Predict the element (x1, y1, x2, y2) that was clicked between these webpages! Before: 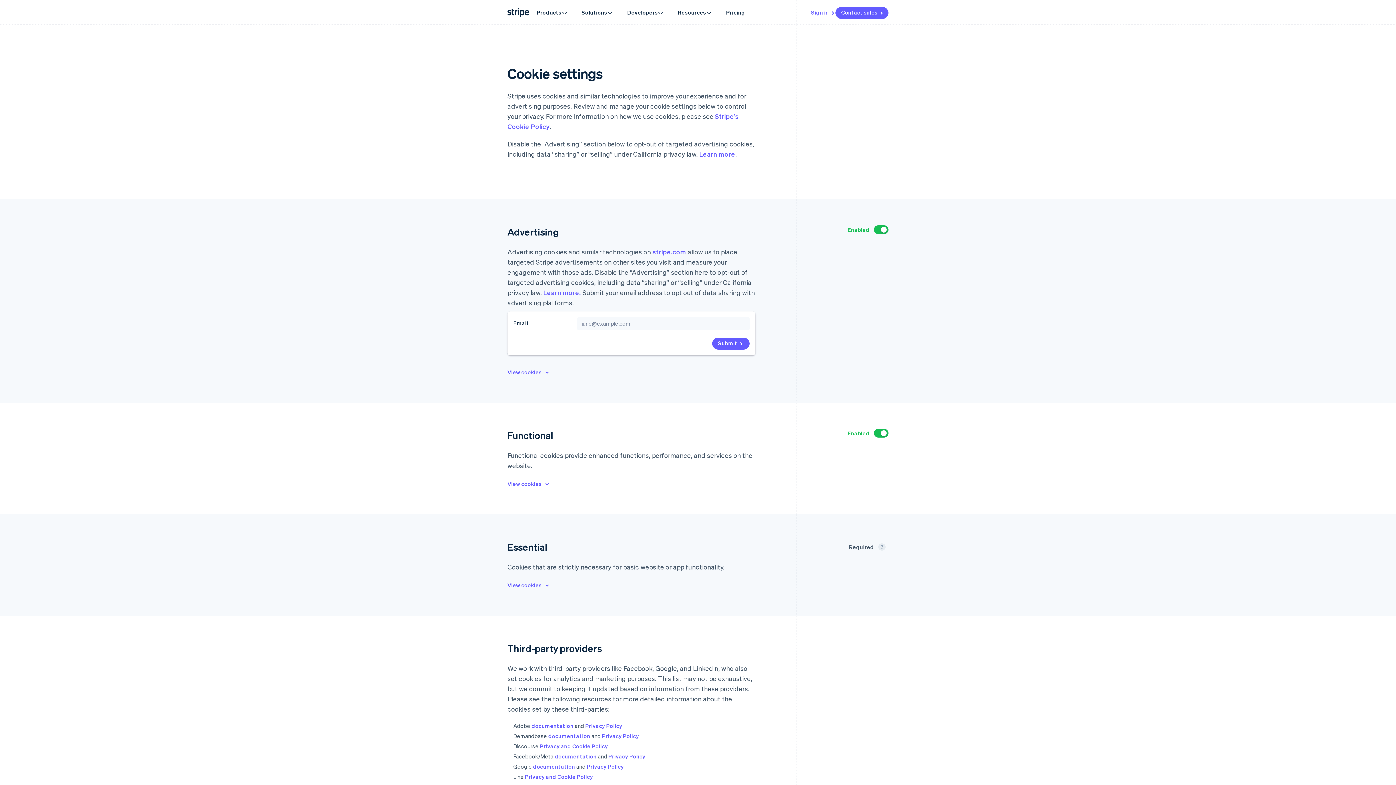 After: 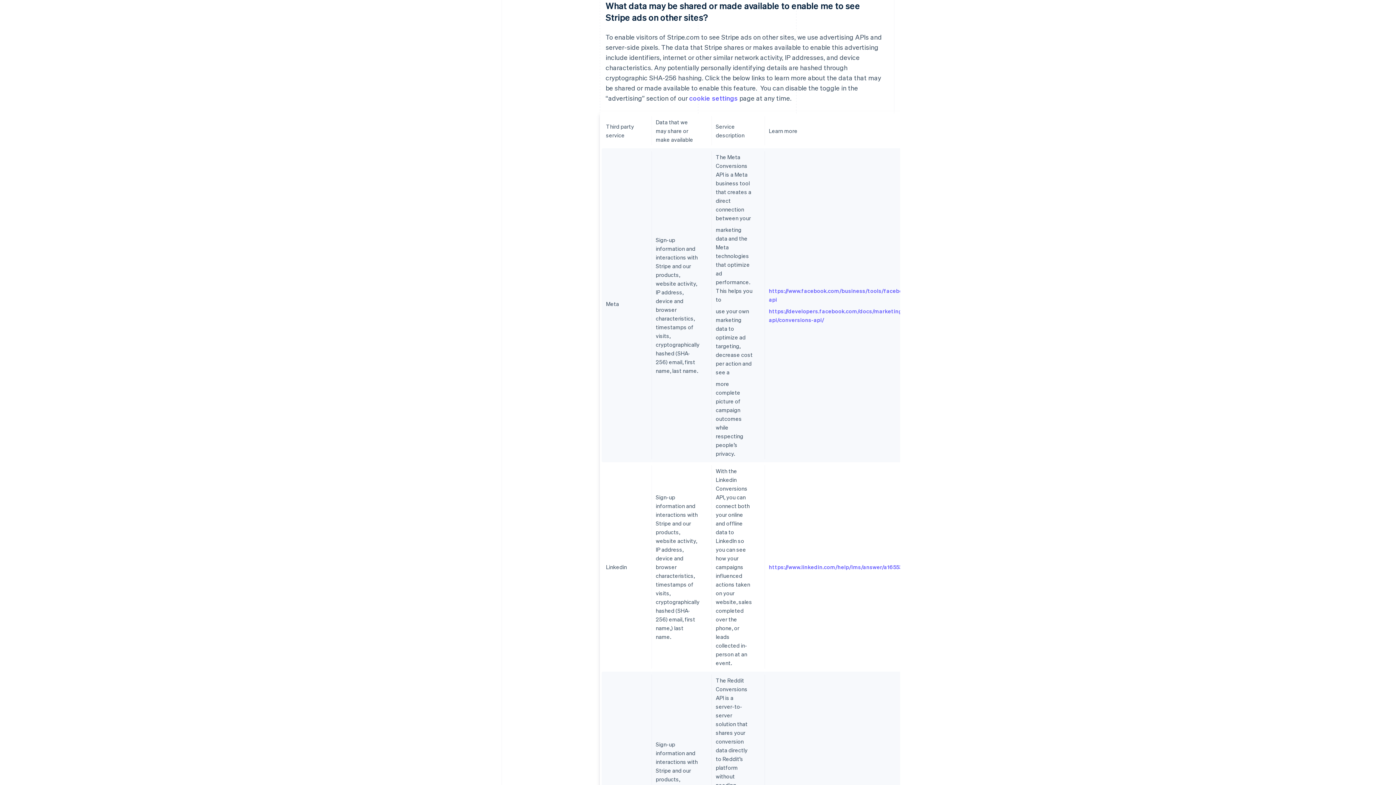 Action: label: Learn more. bbox: (543, 288, 581, 296)